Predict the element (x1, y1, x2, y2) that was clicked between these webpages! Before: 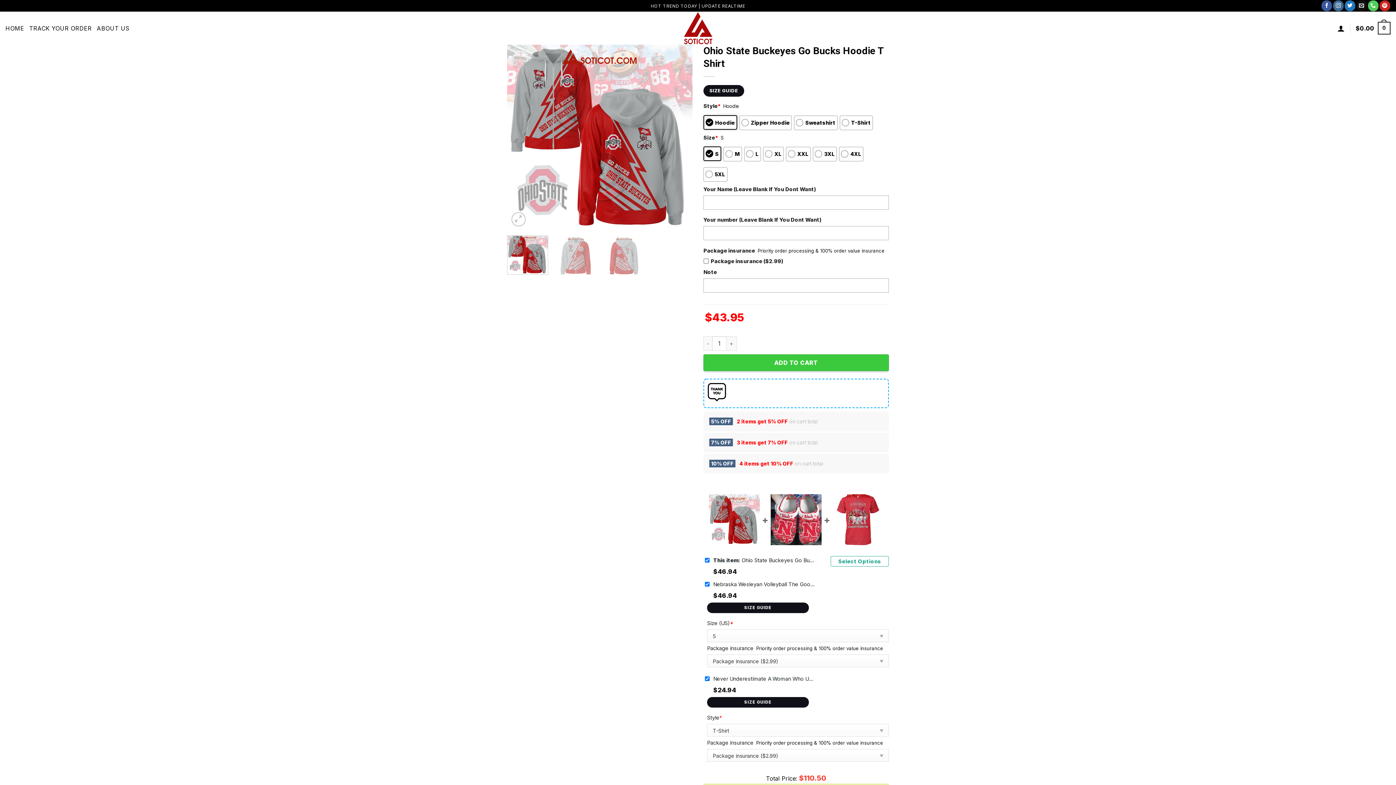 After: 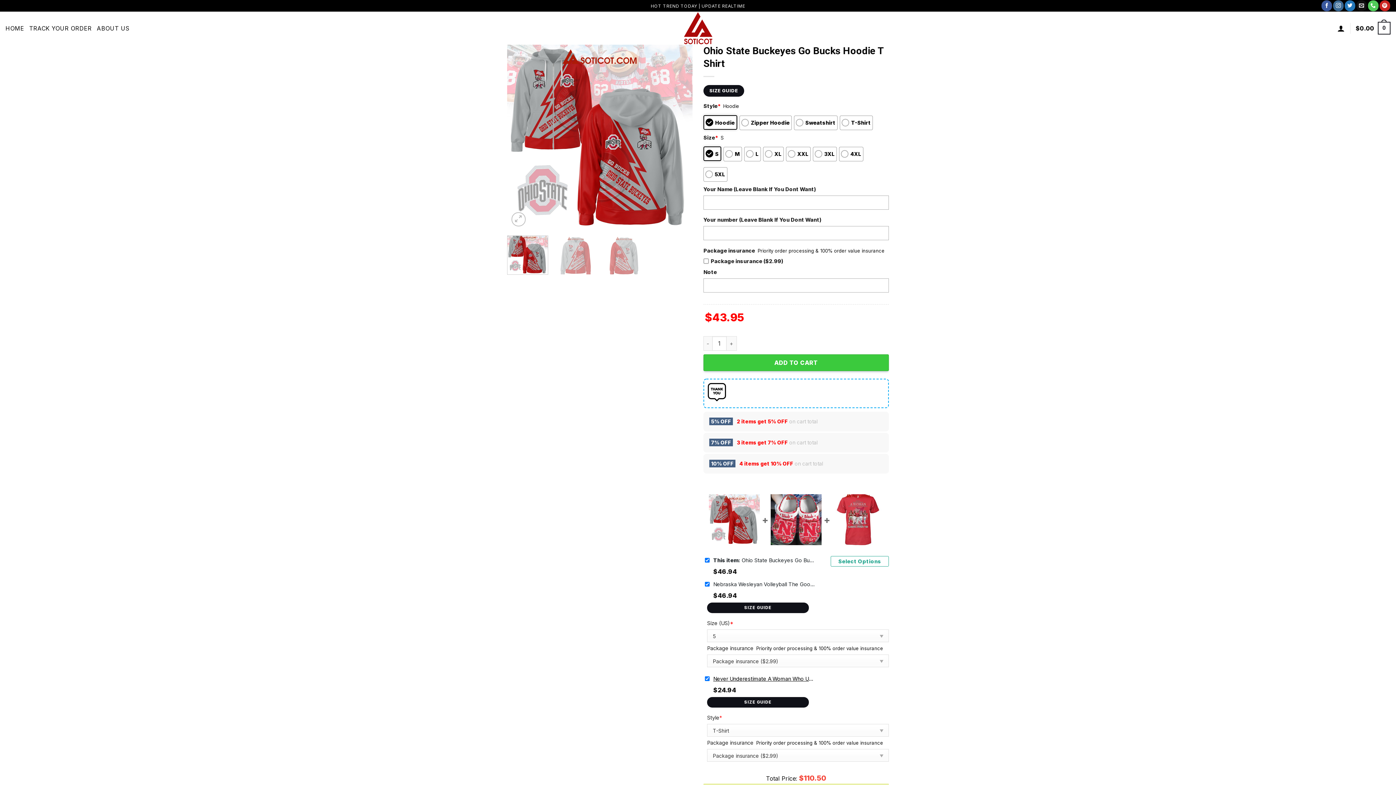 Action: bbox: (713, 674, 815, 683) label: Never Underestimate A Woman Who Understands Football And Loves Alabama Crimson Tide Shirt Hoodie Sweater